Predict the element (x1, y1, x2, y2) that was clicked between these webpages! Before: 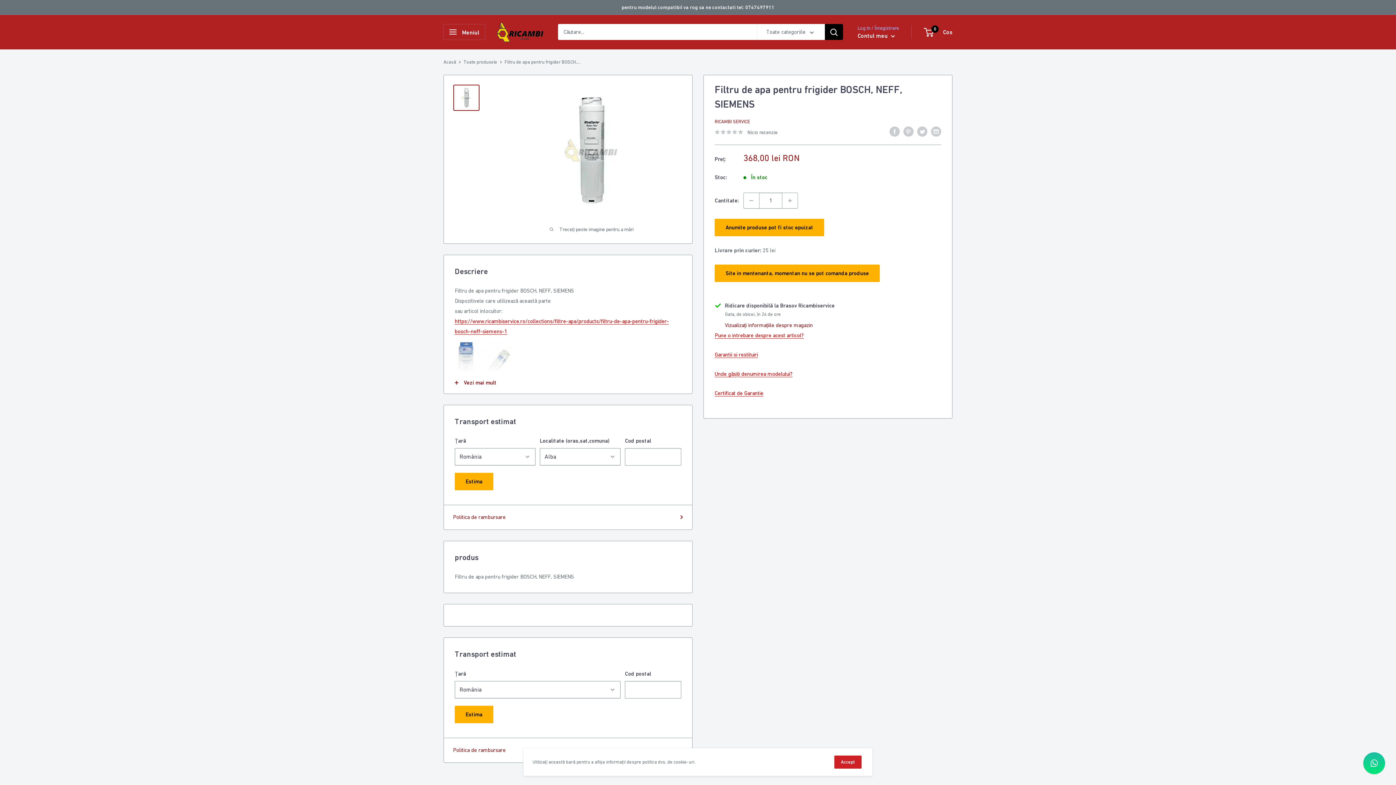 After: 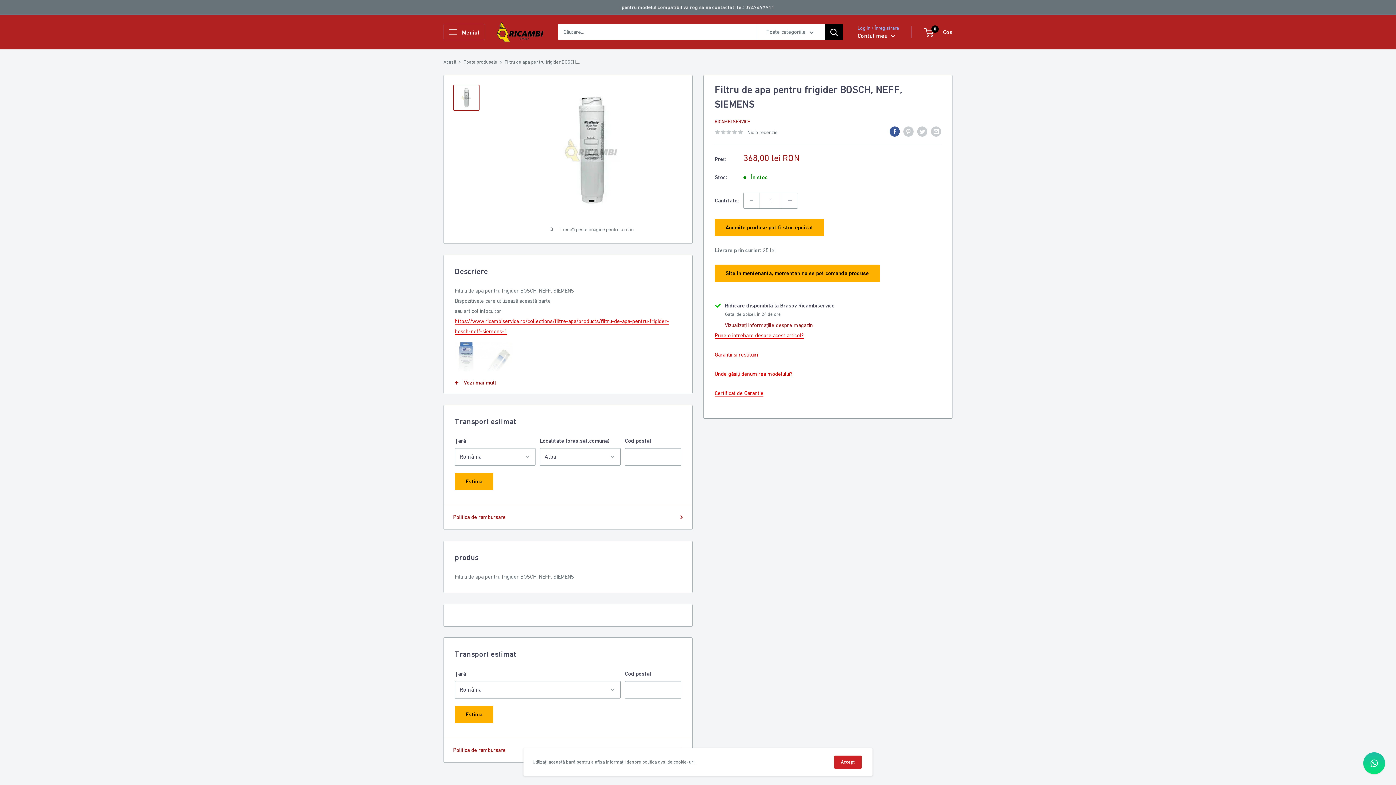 Action: label: Distribuiți pe Facebook bbox: (889, 125, 900, 136)